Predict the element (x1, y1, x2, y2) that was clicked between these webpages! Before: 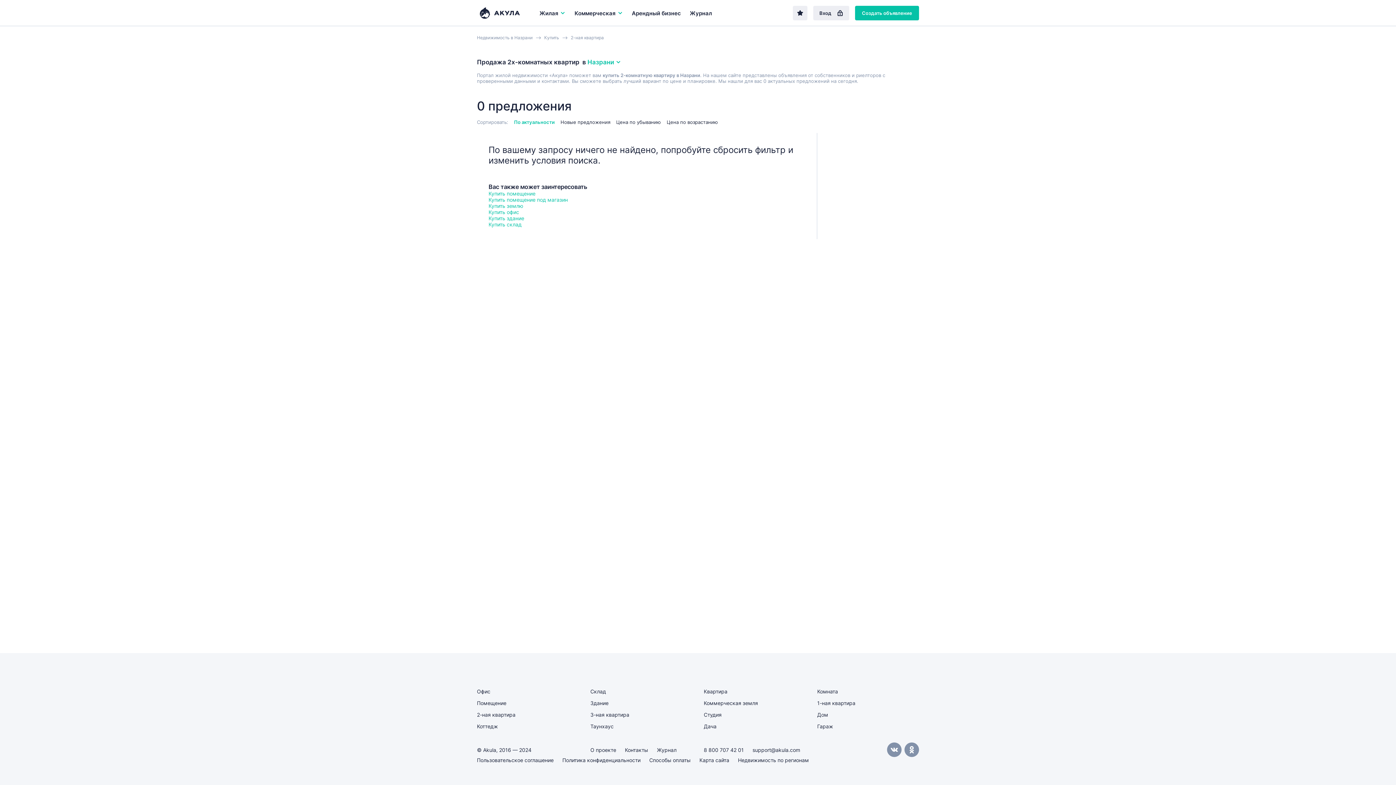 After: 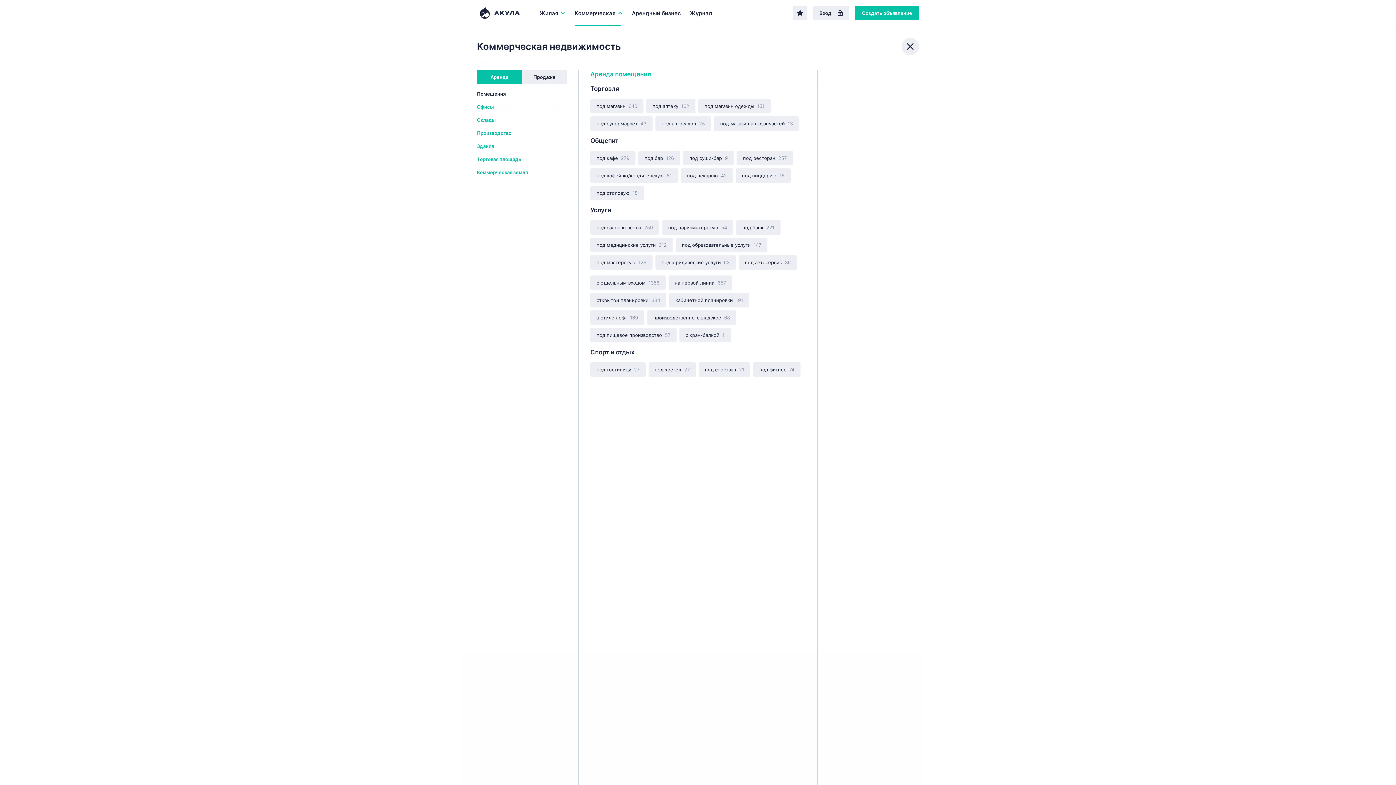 Action: bbox: (574, 0, 623, 26) label: Коммерческая